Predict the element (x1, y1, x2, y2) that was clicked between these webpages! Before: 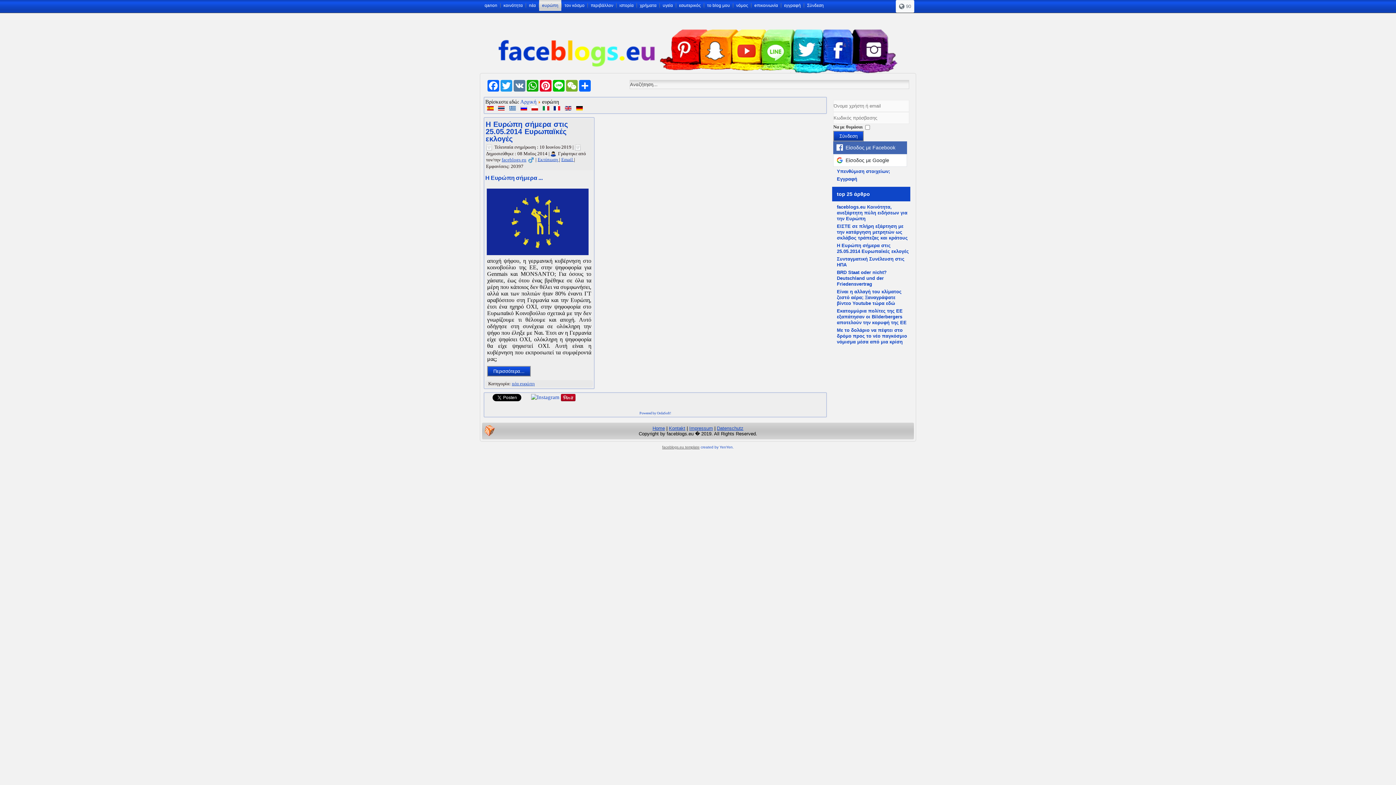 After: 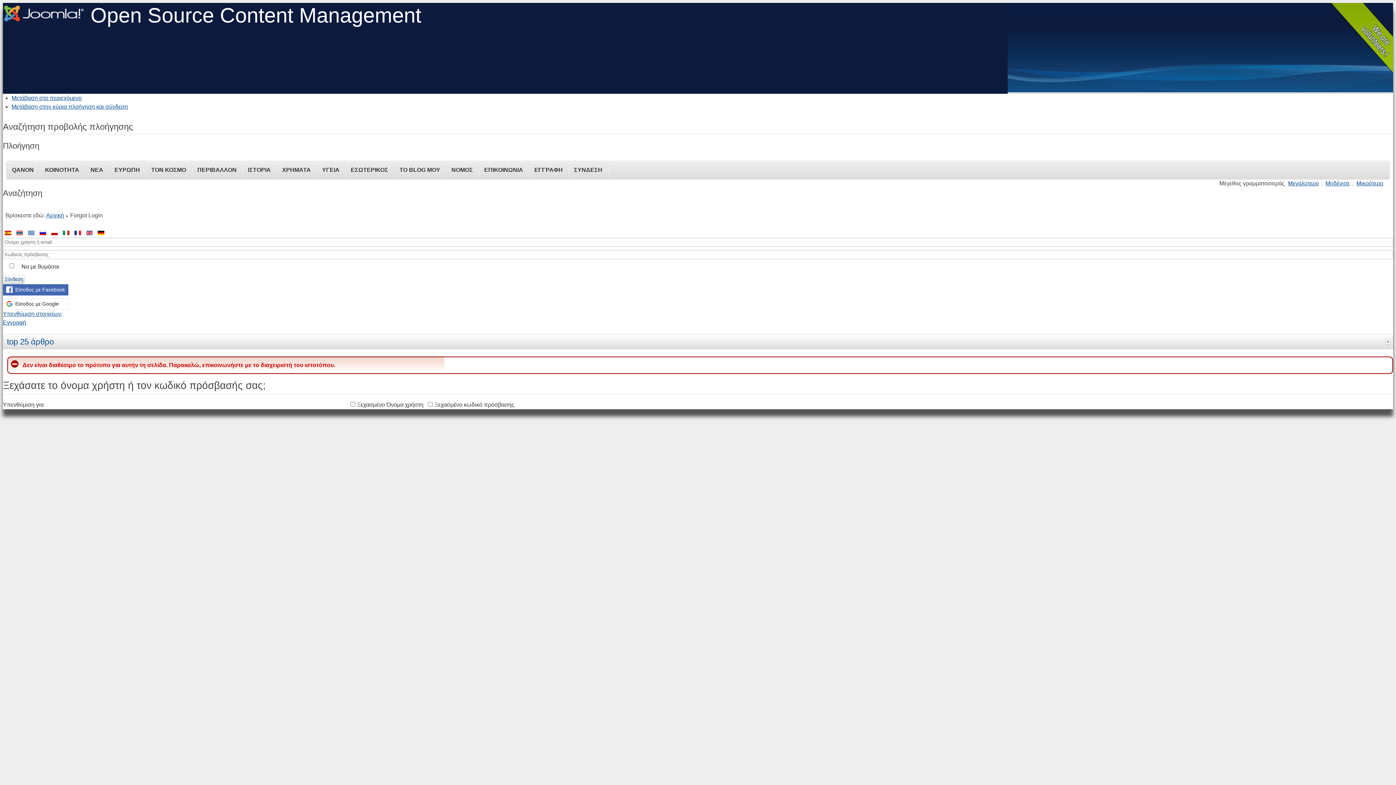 Action: label: Υπενθύμιση στοιχείων; bbox: (837, 168, 890, 174)